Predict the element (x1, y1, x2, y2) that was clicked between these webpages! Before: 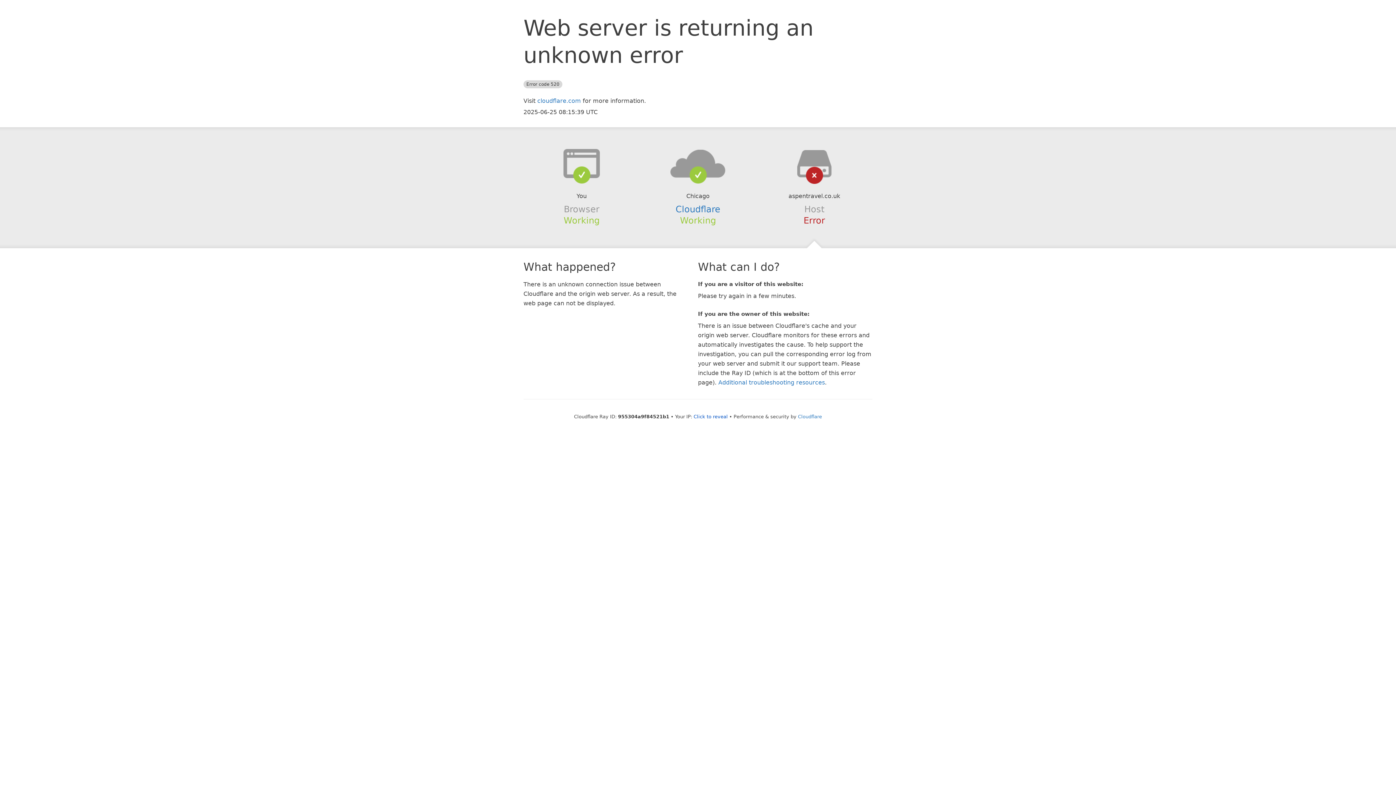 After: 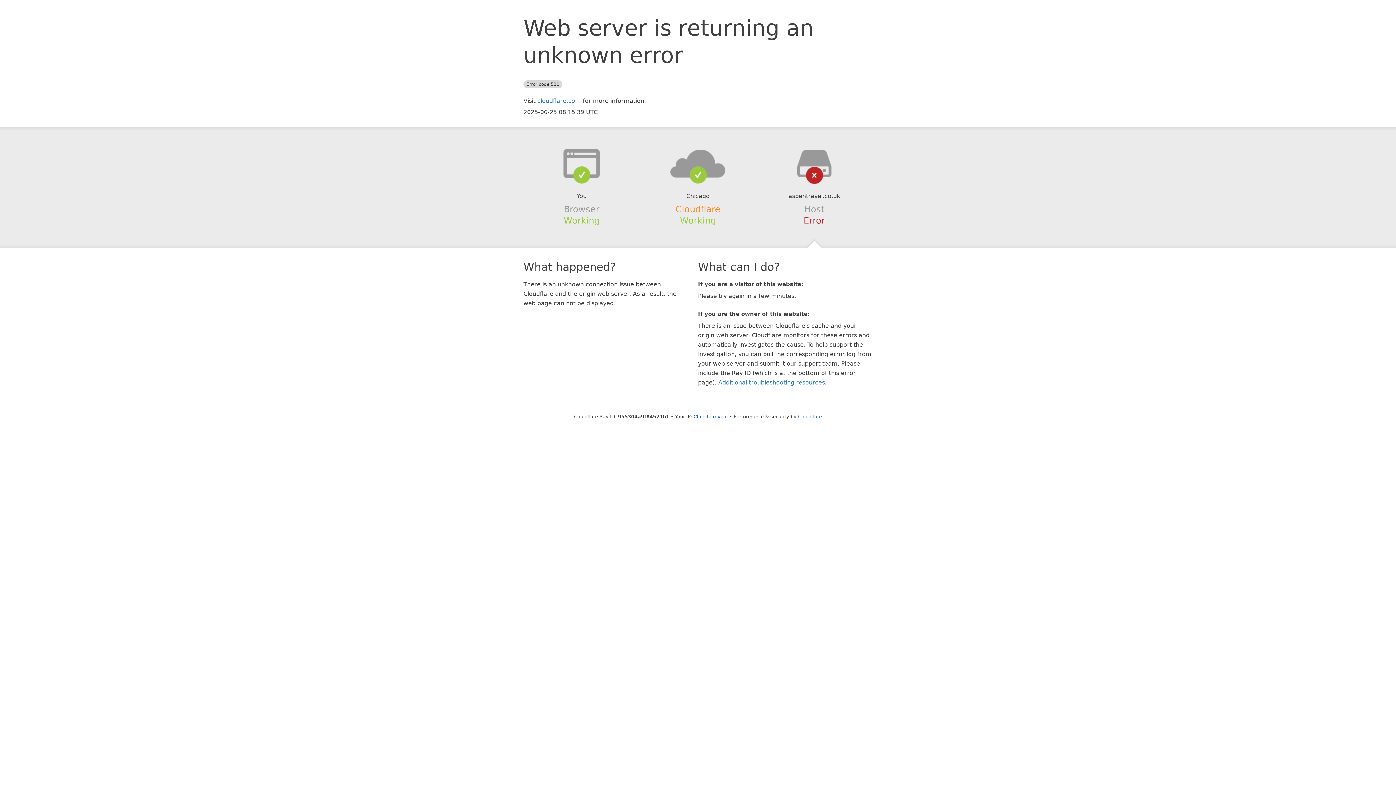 Action: bbox: (675, 204, 720, 214) label: Cloudflare